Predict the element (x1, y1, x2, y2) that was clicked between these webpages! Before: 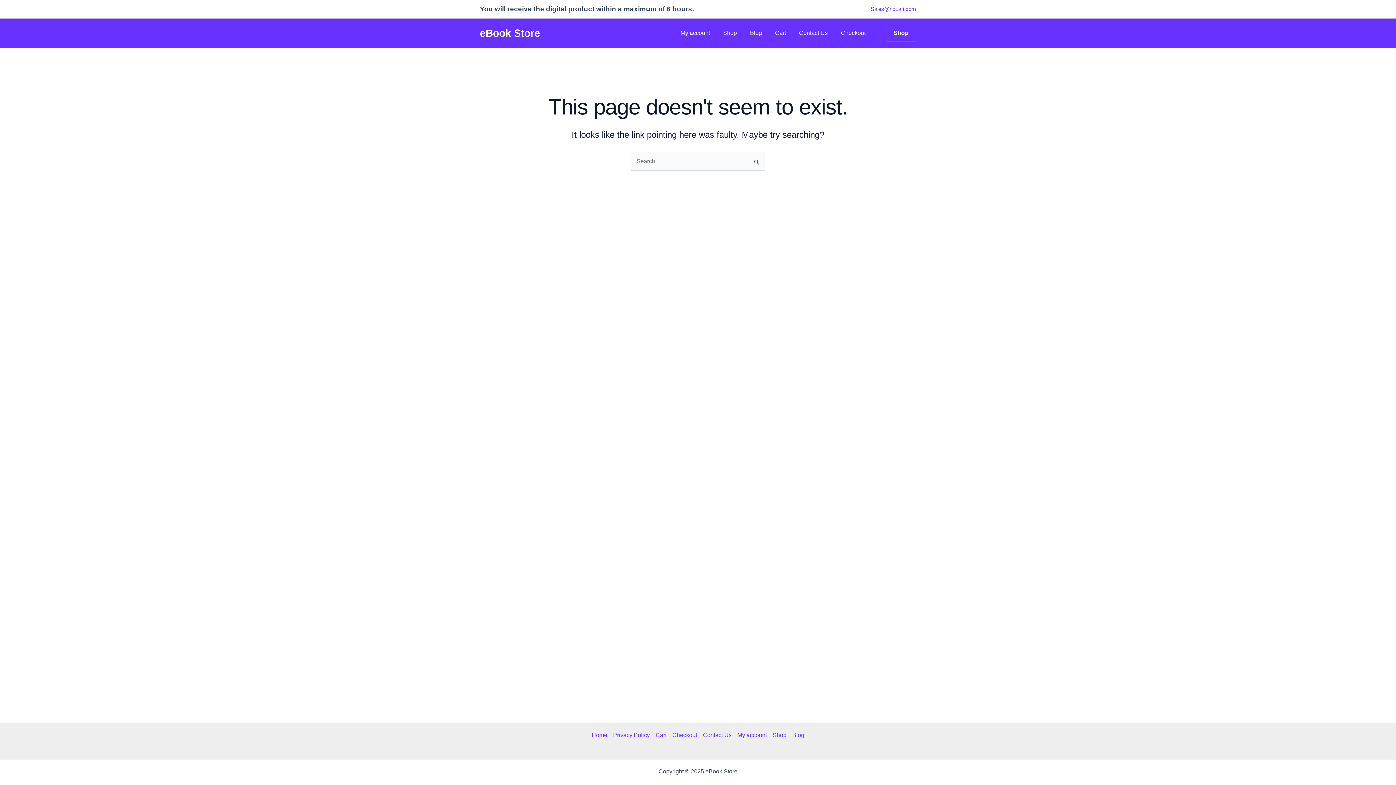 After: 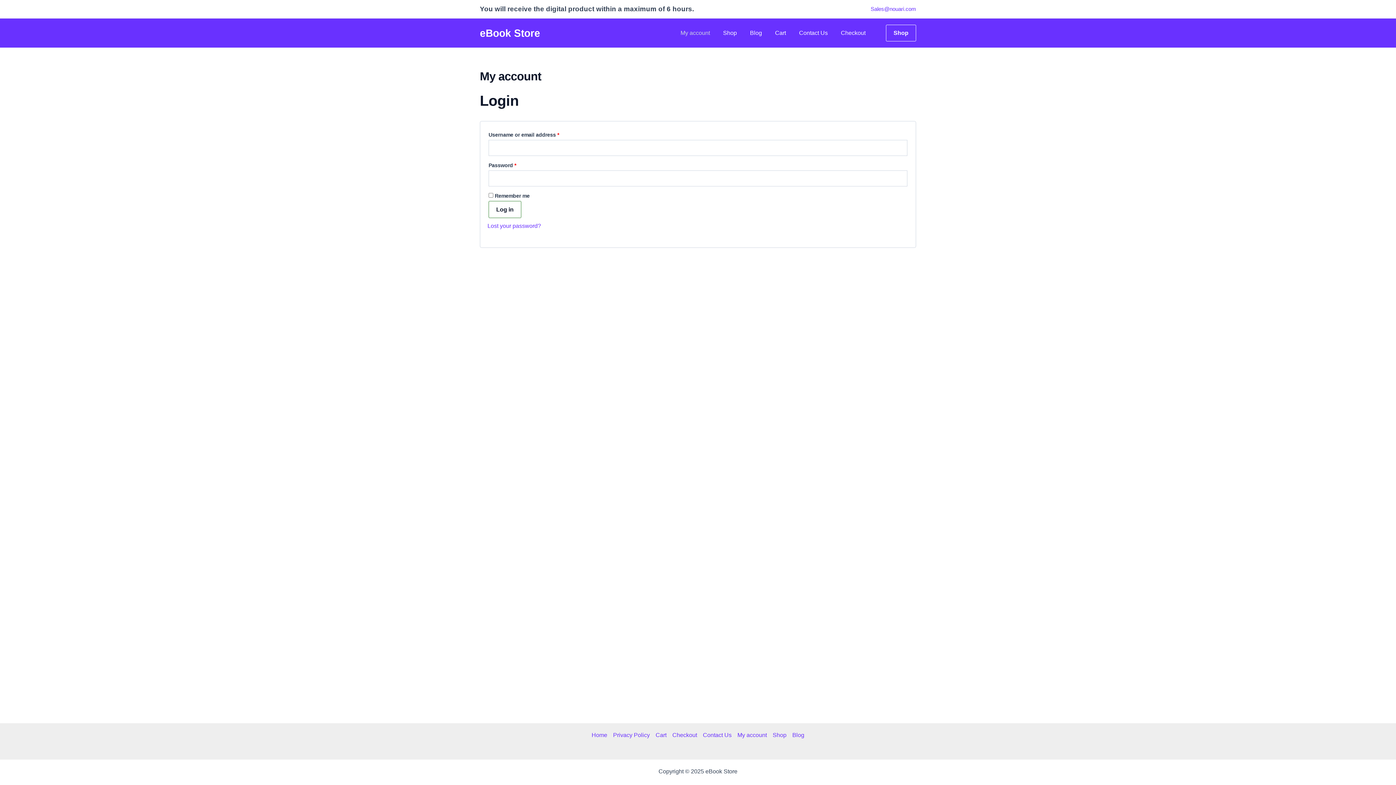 Action: label: My account bbox: (734, 730, 770, 740)